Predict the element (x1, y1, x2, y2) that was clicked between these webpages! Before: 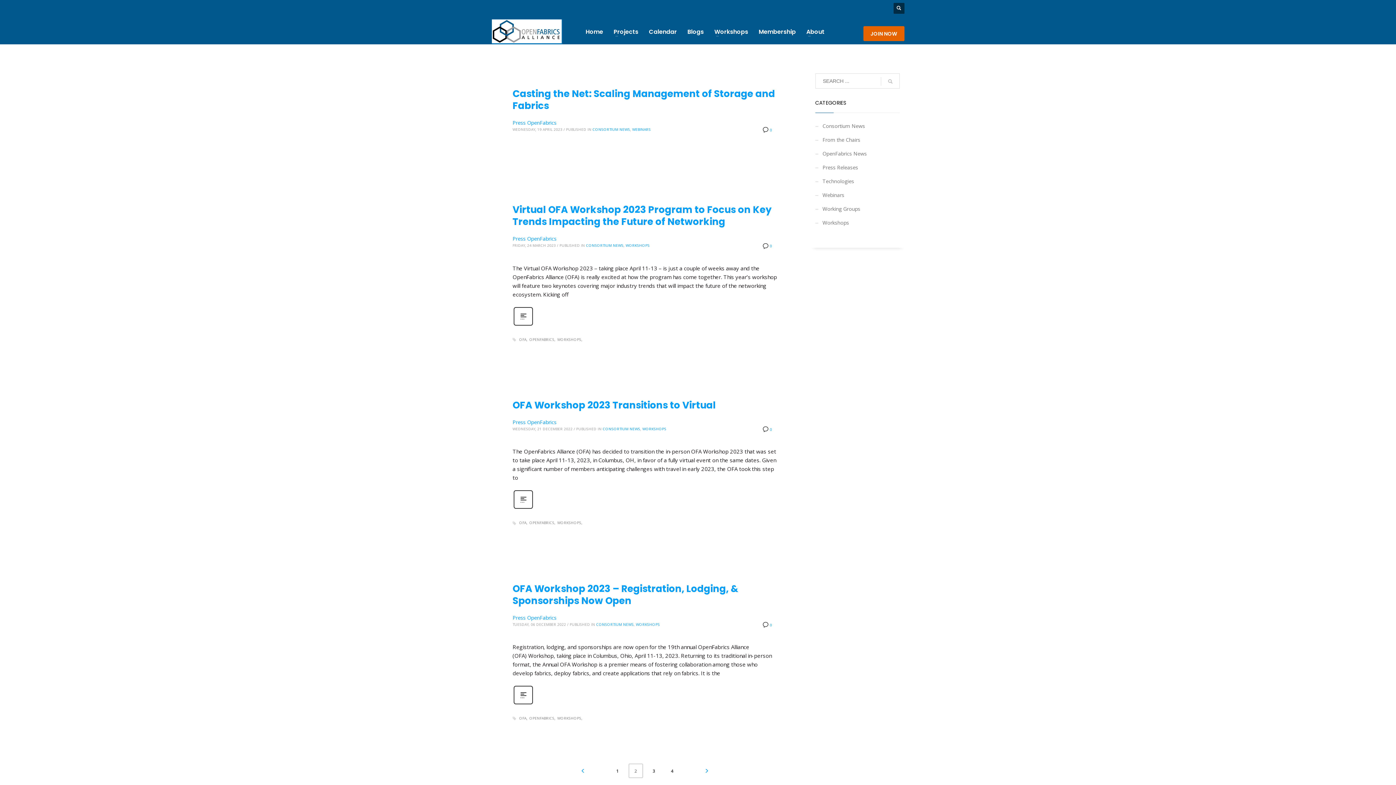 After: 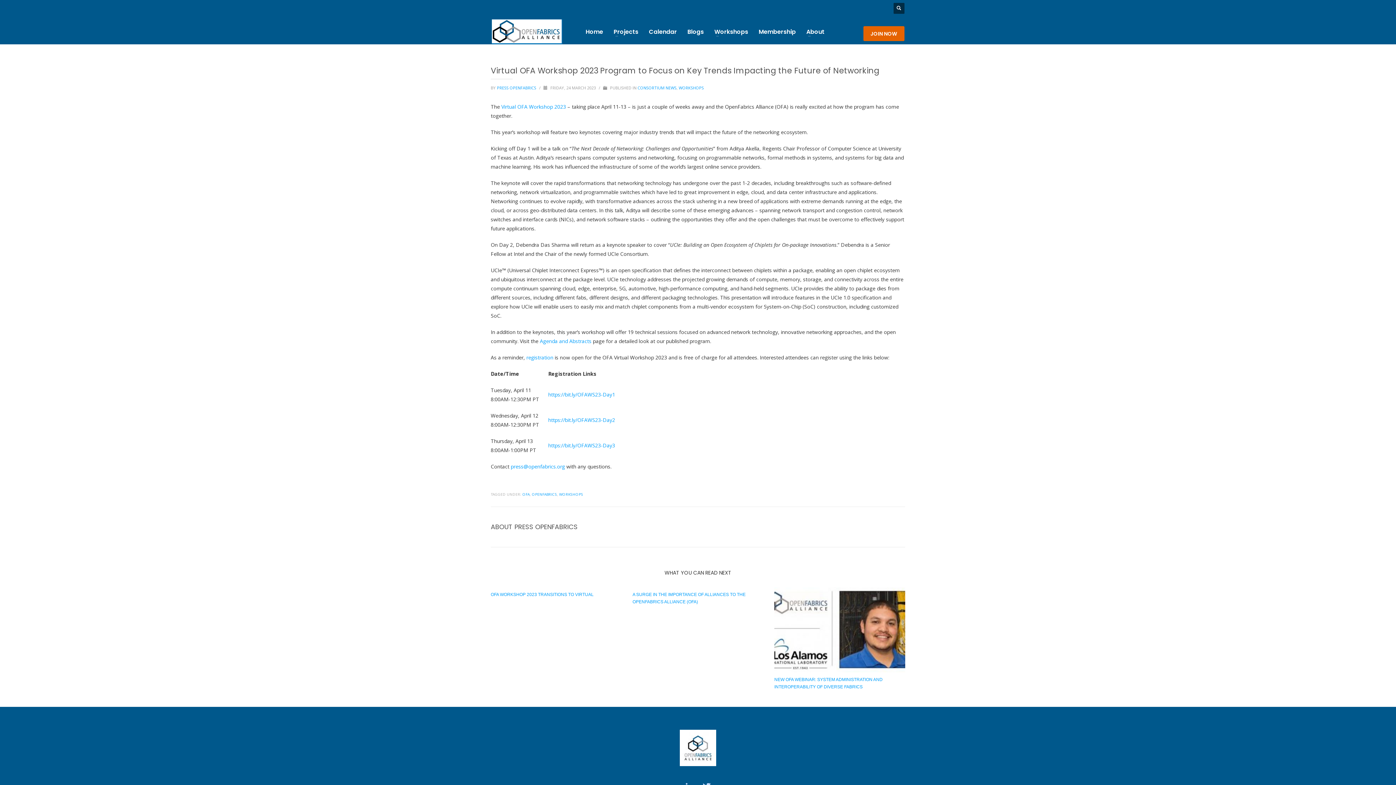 Action: bbox: (762, 240, 772, 251) label:  0